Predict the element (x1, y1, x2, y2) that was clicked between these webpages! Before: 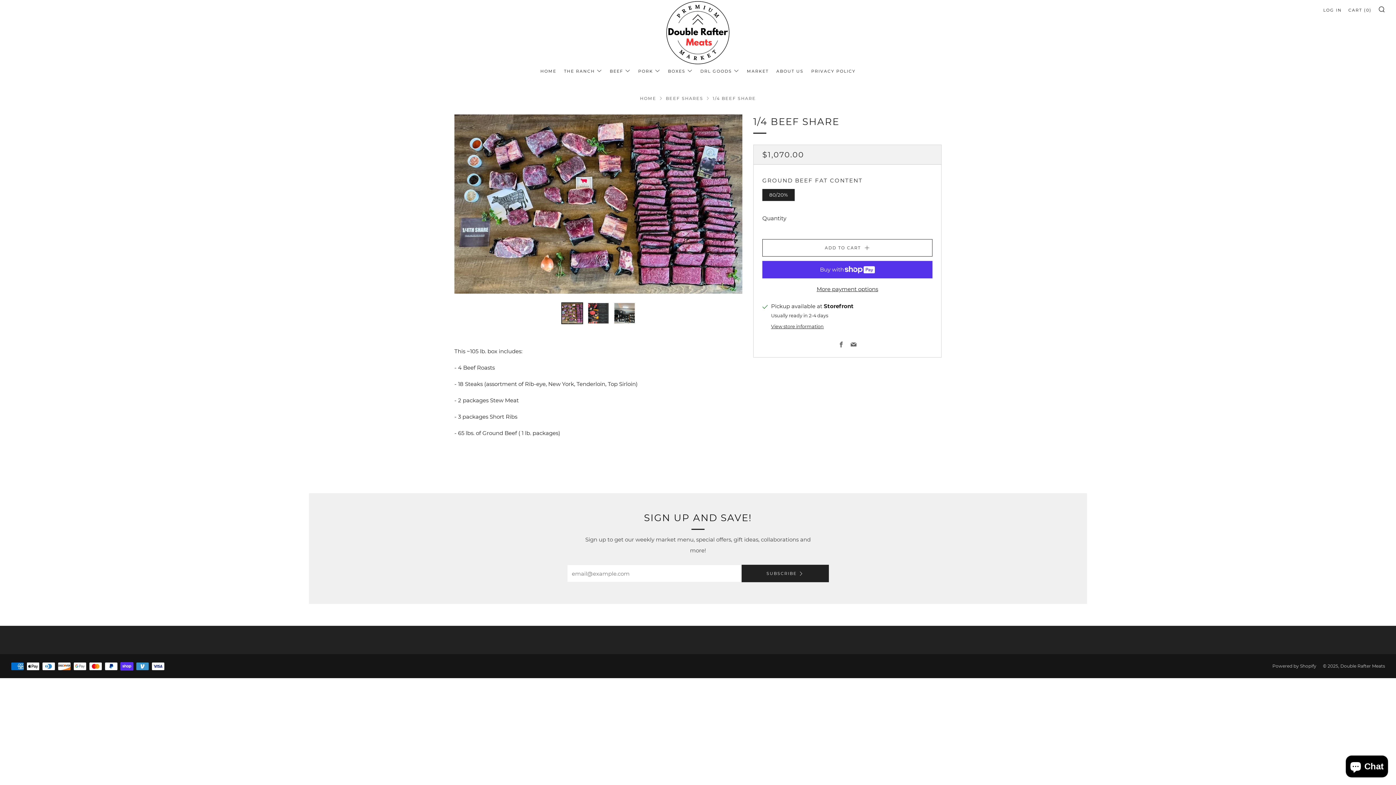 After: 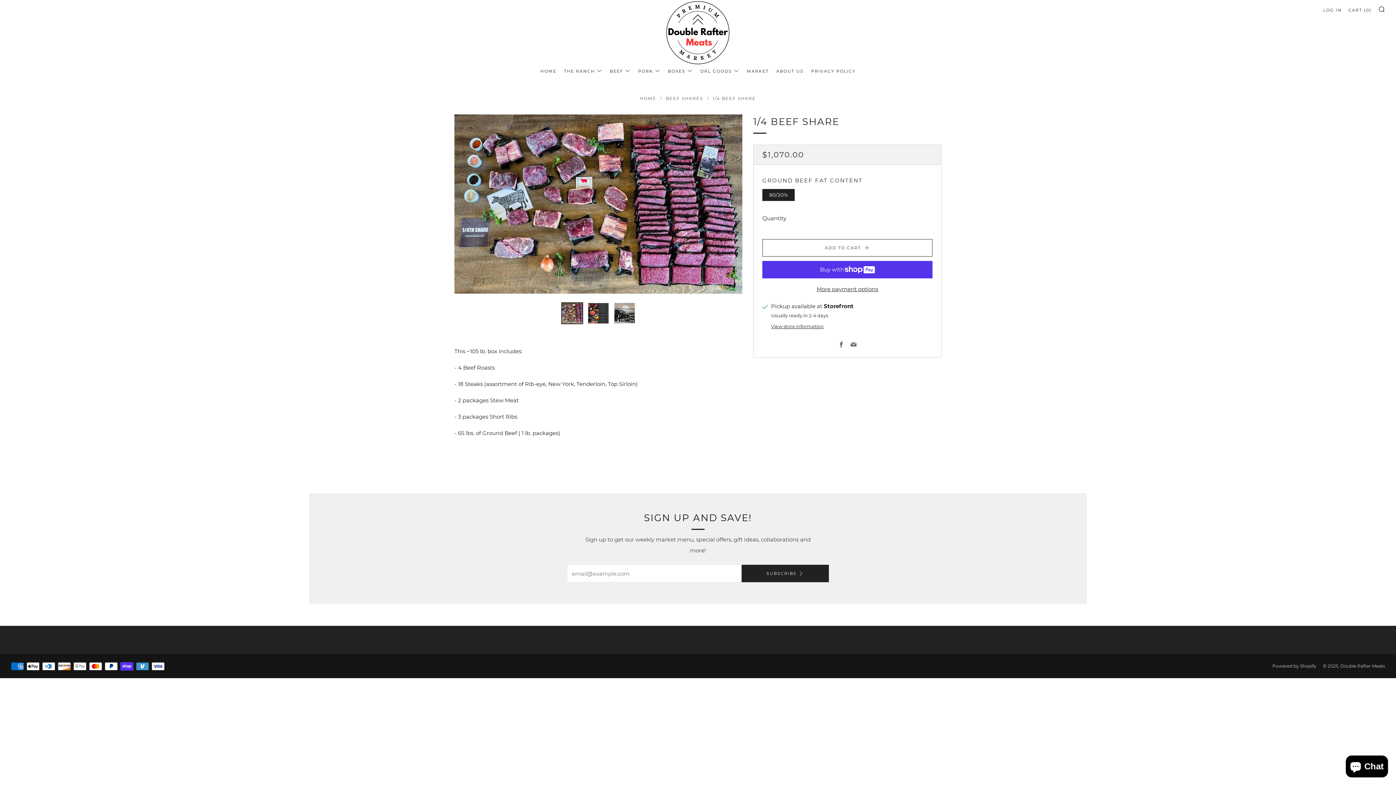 Action: bbox: (561, 302, 583, 324) label: 1 of 3